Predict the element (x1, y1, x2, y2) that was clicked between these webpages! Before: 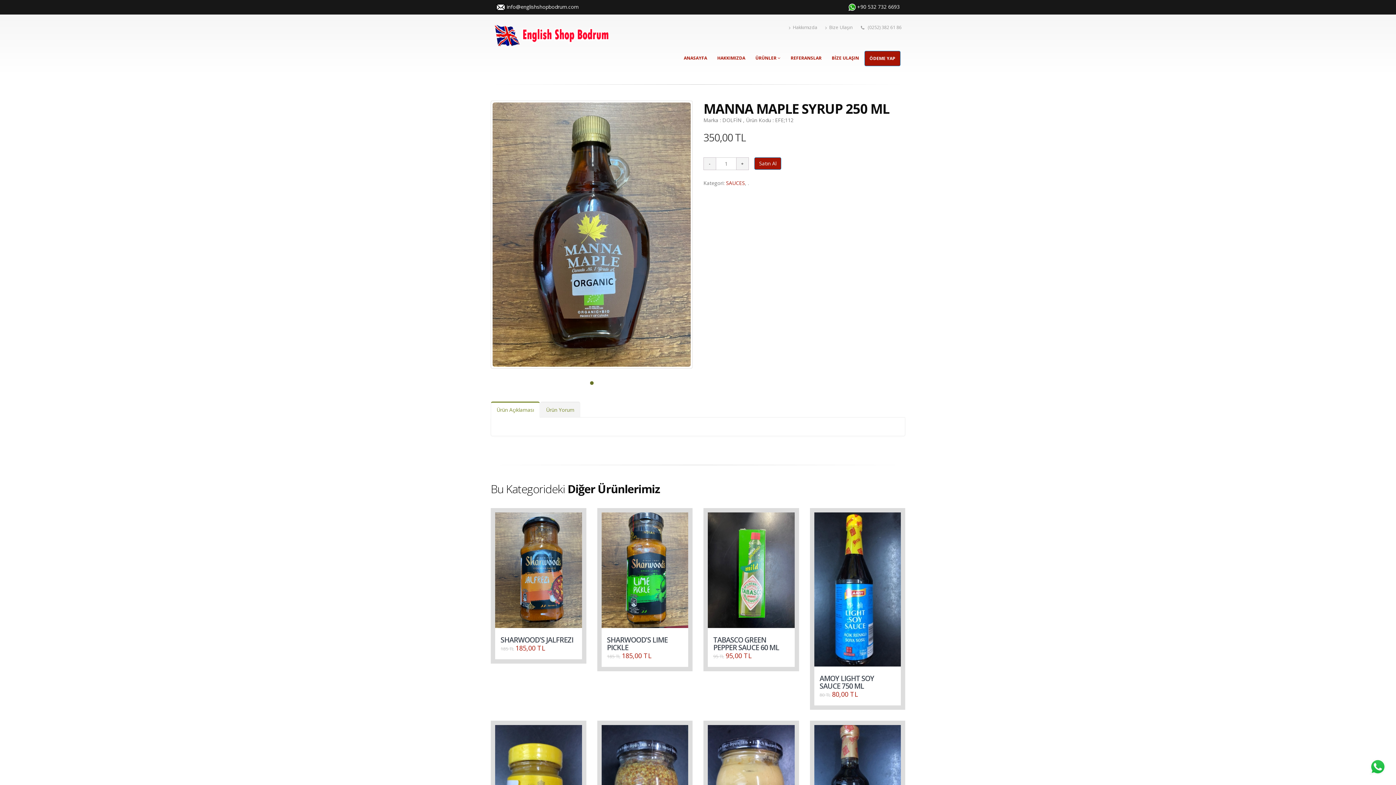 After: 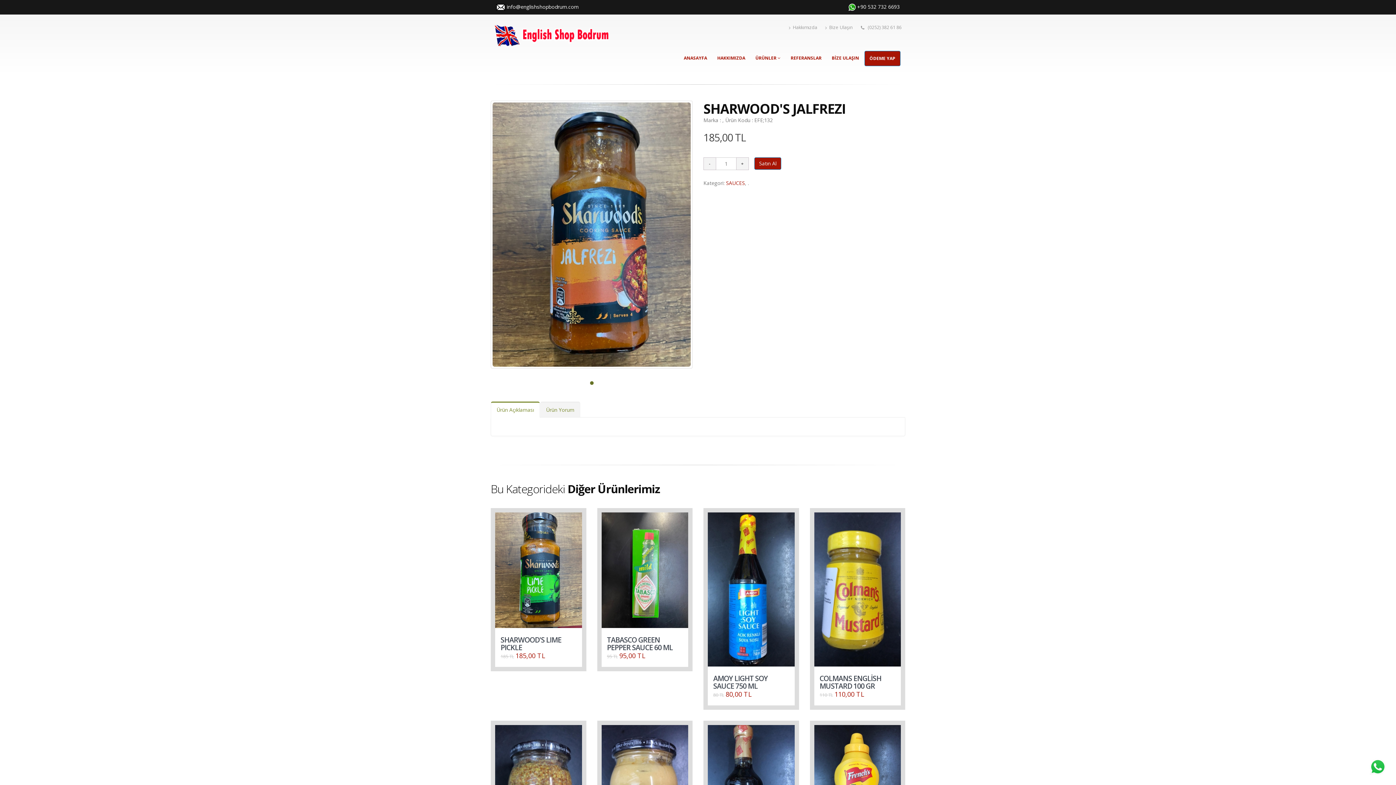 Action: bbox: (495, 512, 582, 628) label: Ürün  Detayı